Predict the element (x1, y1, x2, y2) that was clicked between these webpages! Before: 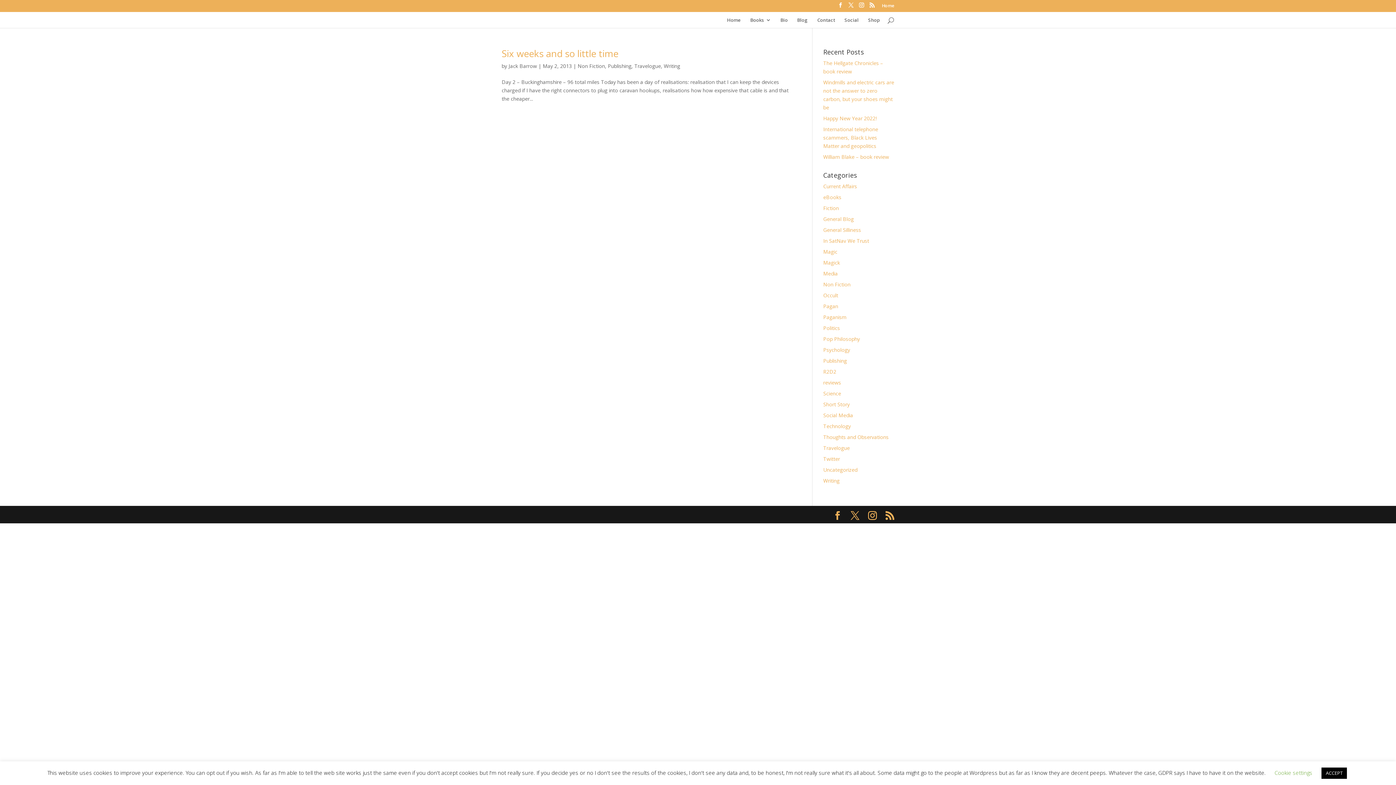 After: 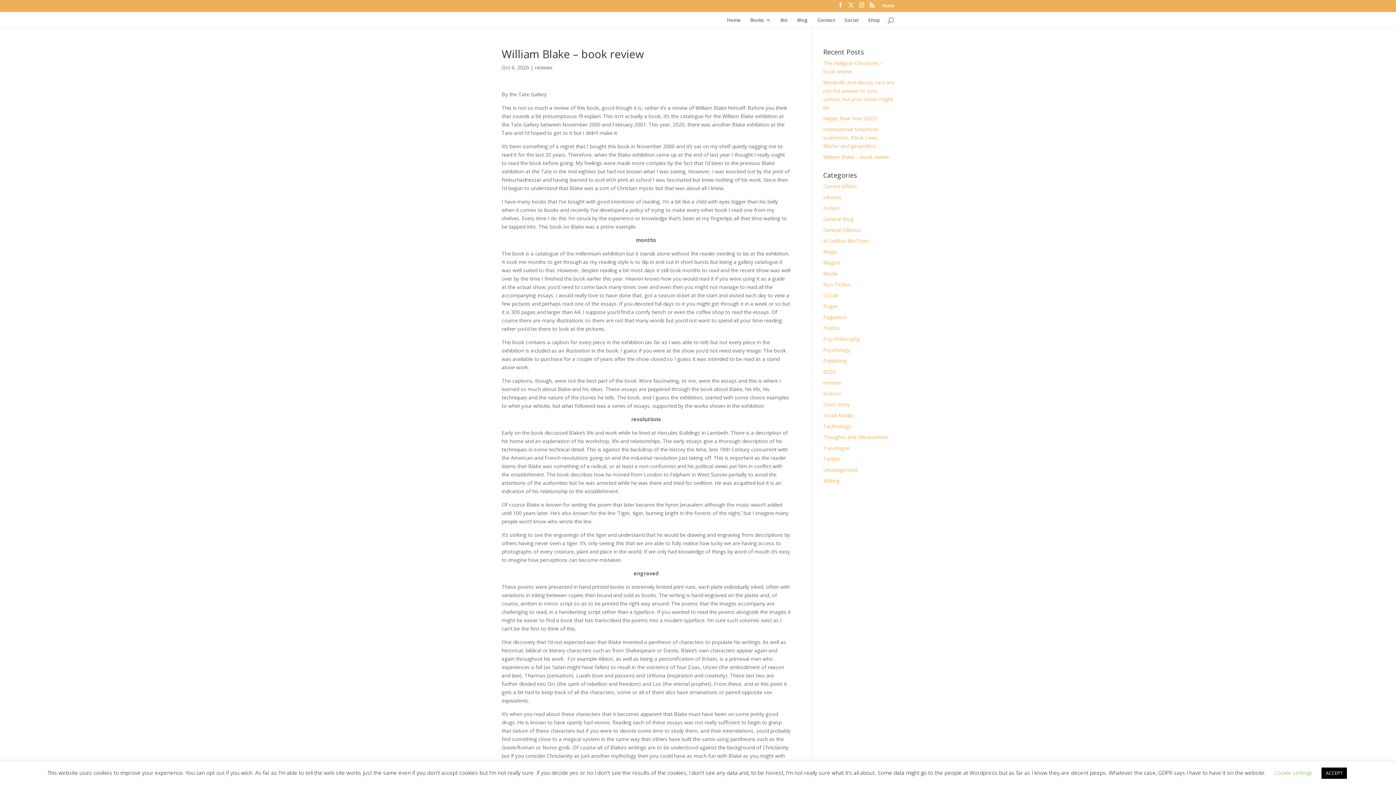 Action: label: William Blake – book review bbox: (823, 153, 889, 160)